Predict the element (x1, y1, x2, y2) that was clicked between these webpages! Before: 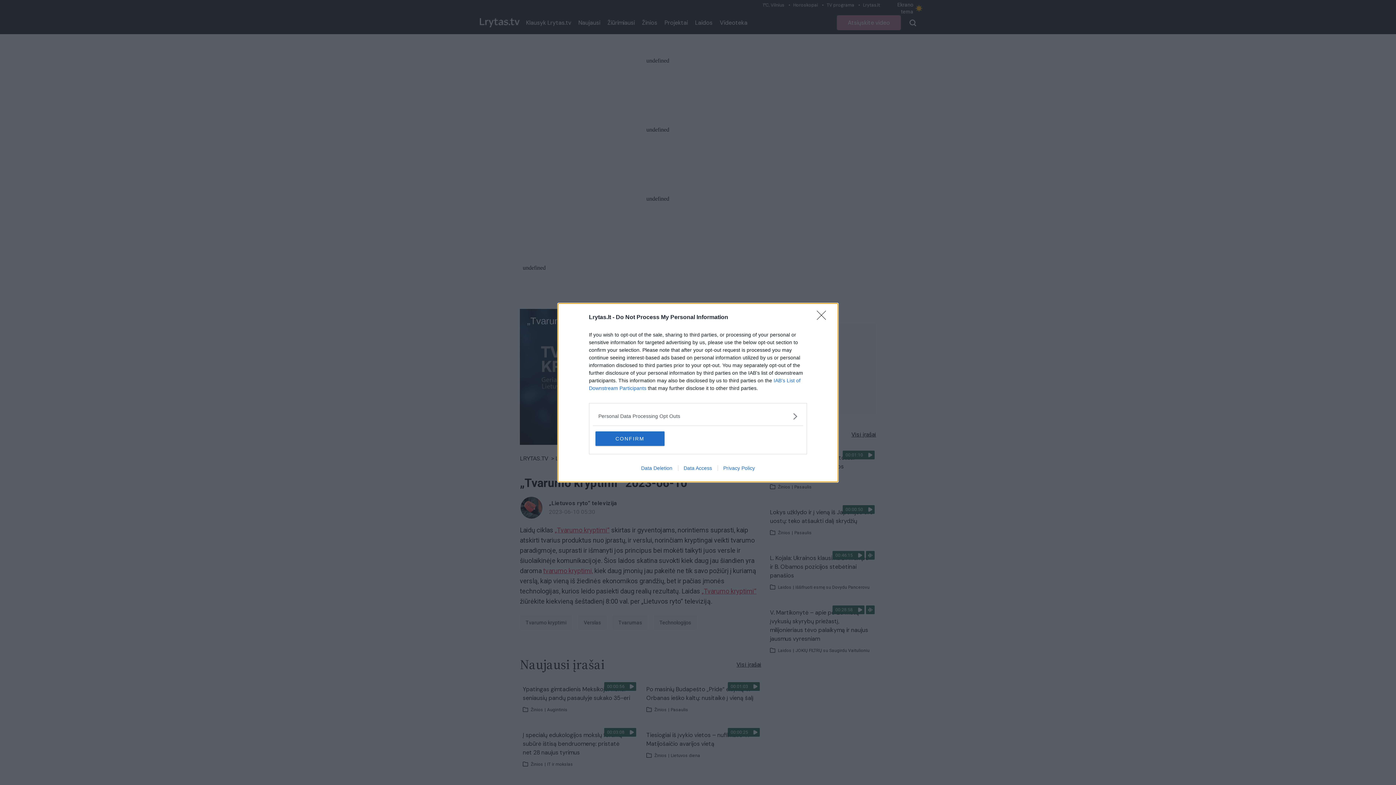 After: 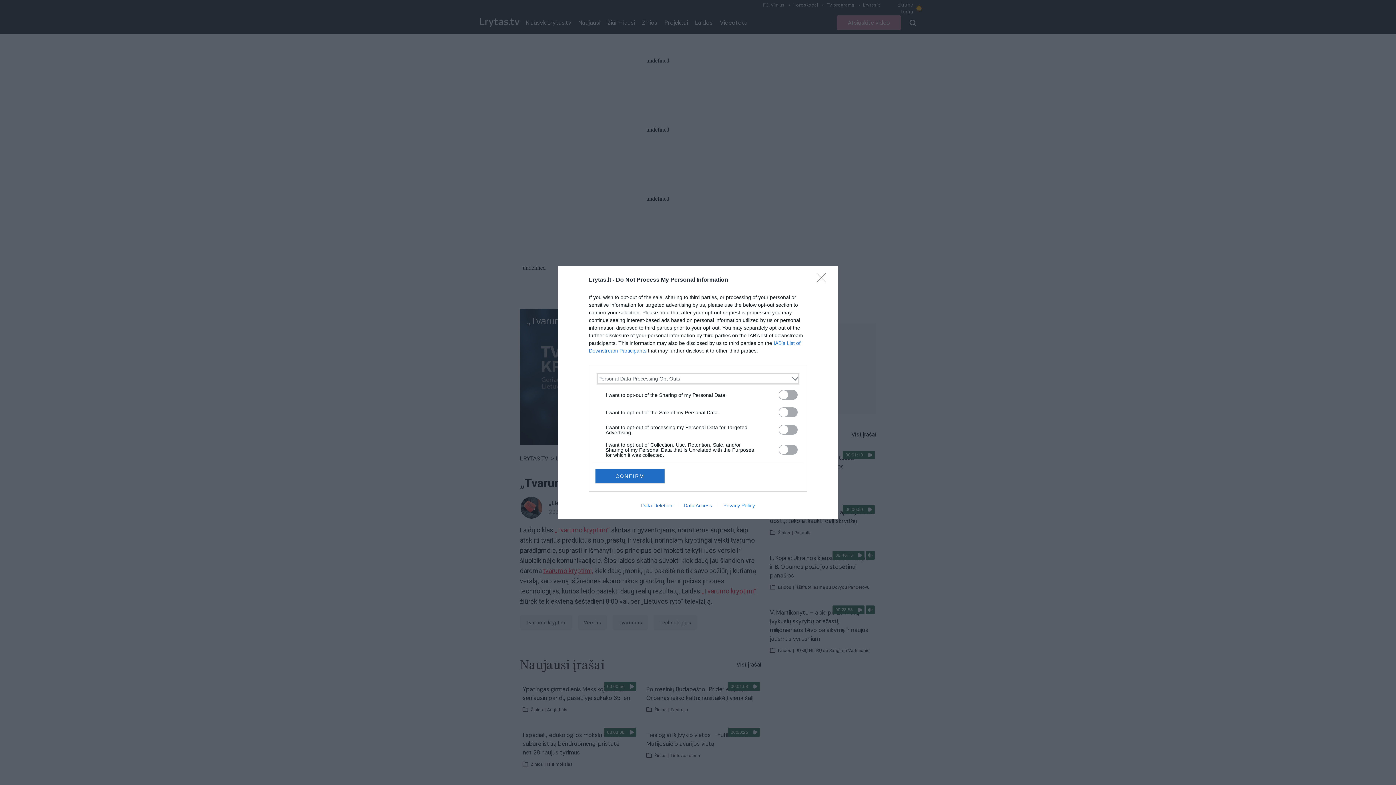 Action: label: Opt-Outs bbox: (598, 412, 797, 420)